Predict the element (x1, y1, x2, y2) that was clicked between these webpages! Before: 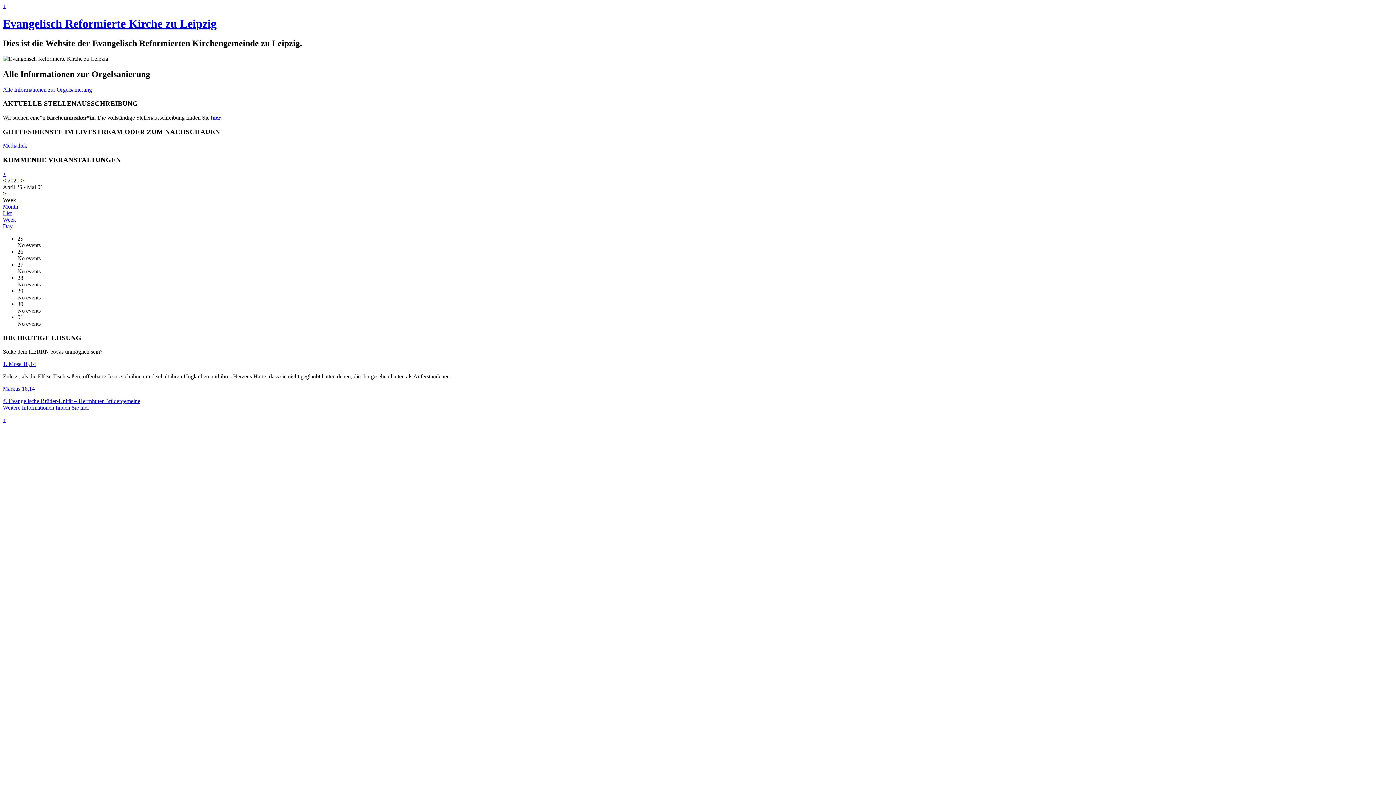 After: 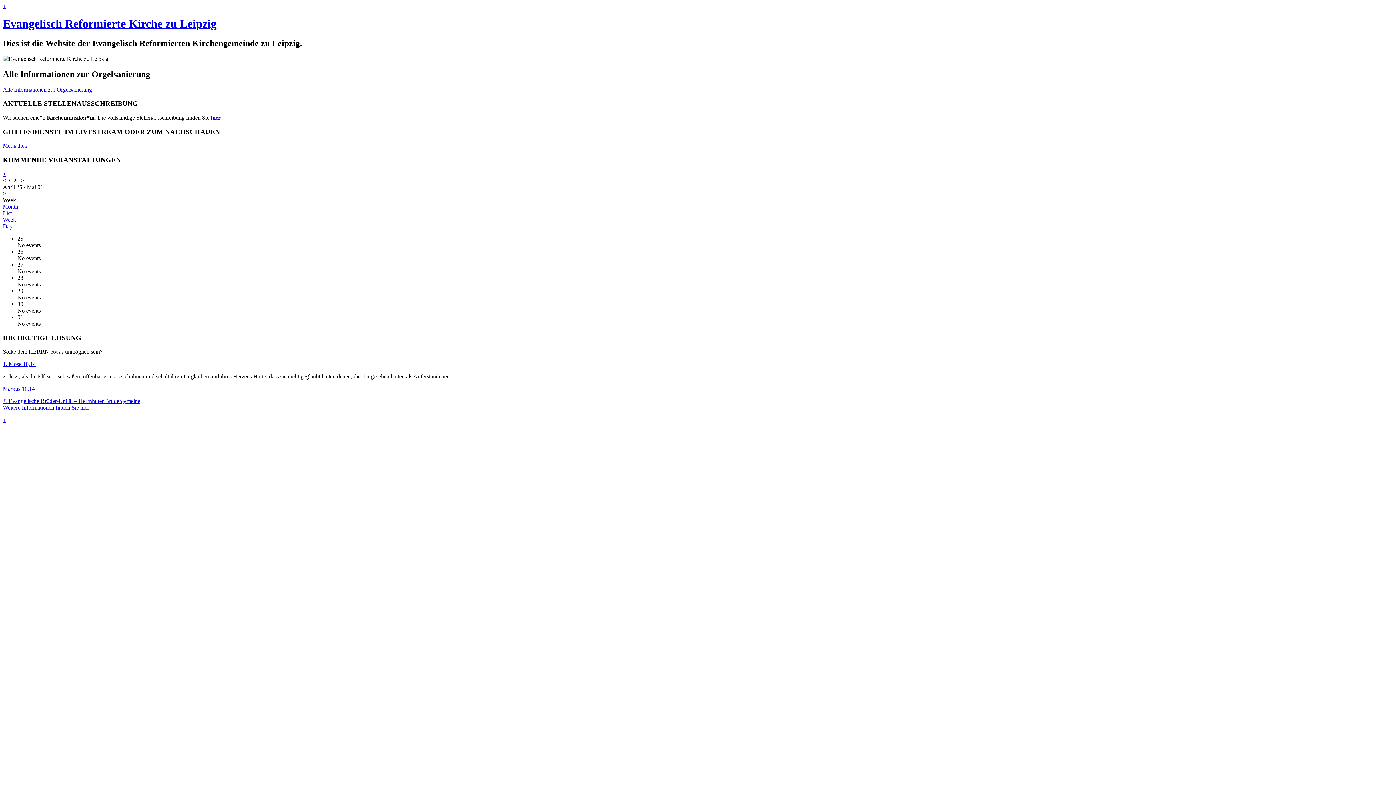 Action: label: Mediathek bbox: (2, 142, 27, 148)